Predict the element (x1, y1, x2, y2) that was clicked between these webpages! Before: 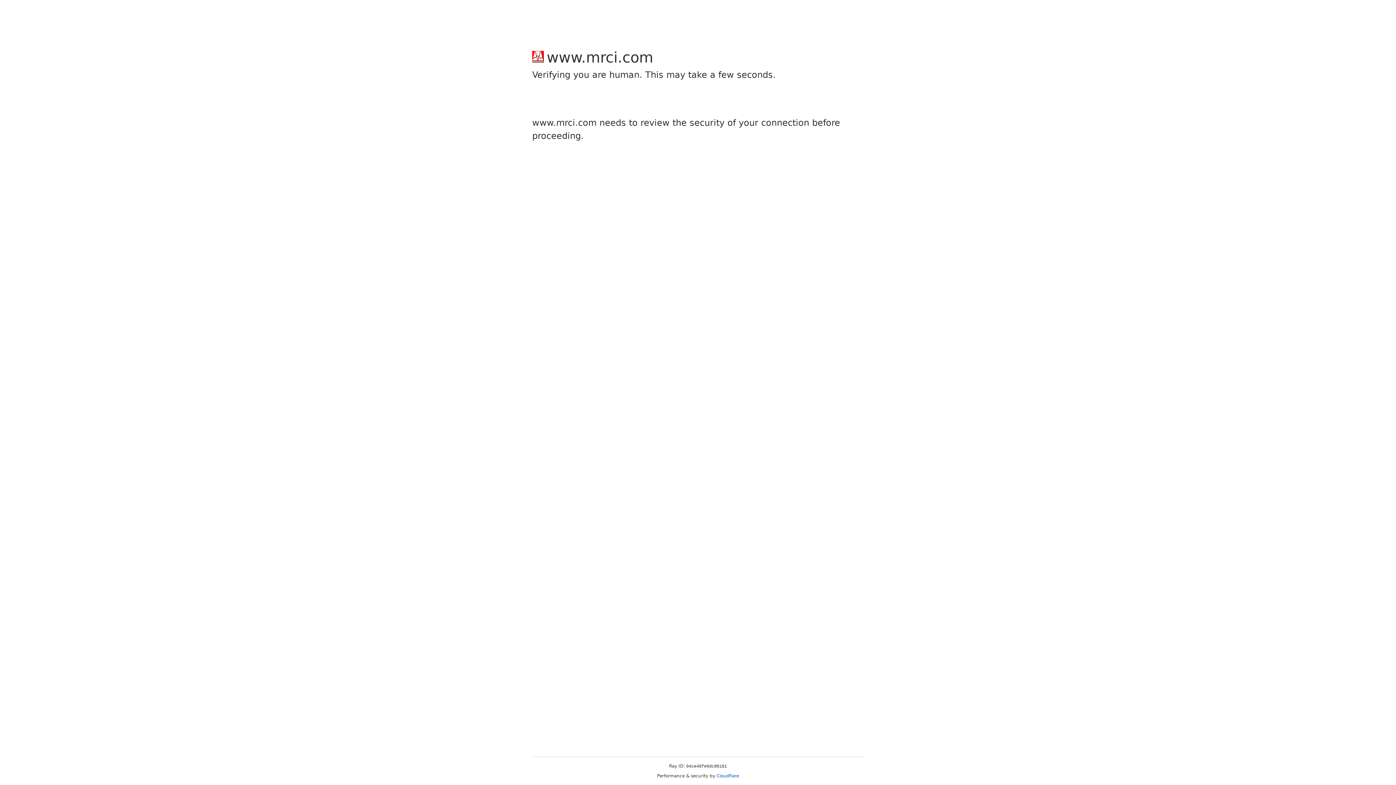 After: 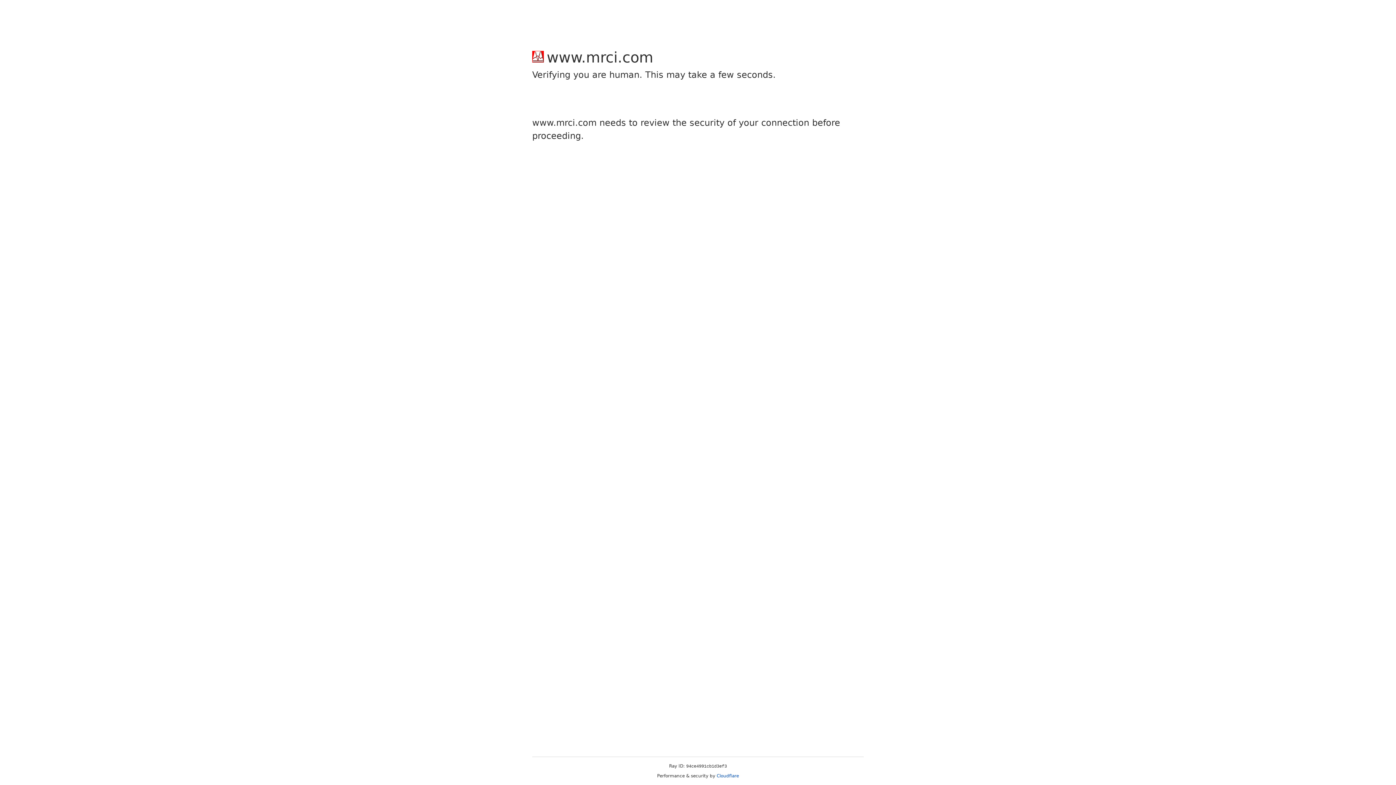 Action: bbox: (716, 773, 739, 778) label: Cloudflare